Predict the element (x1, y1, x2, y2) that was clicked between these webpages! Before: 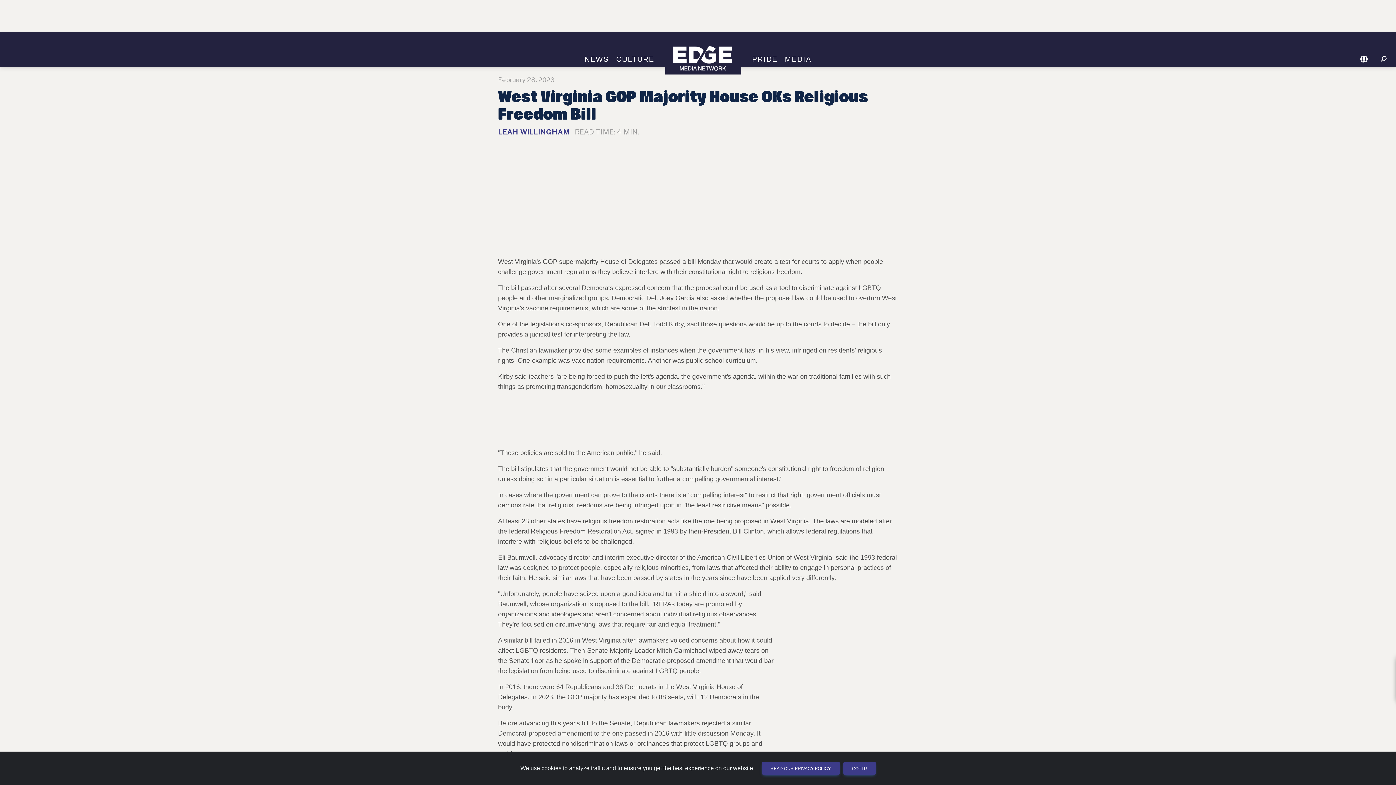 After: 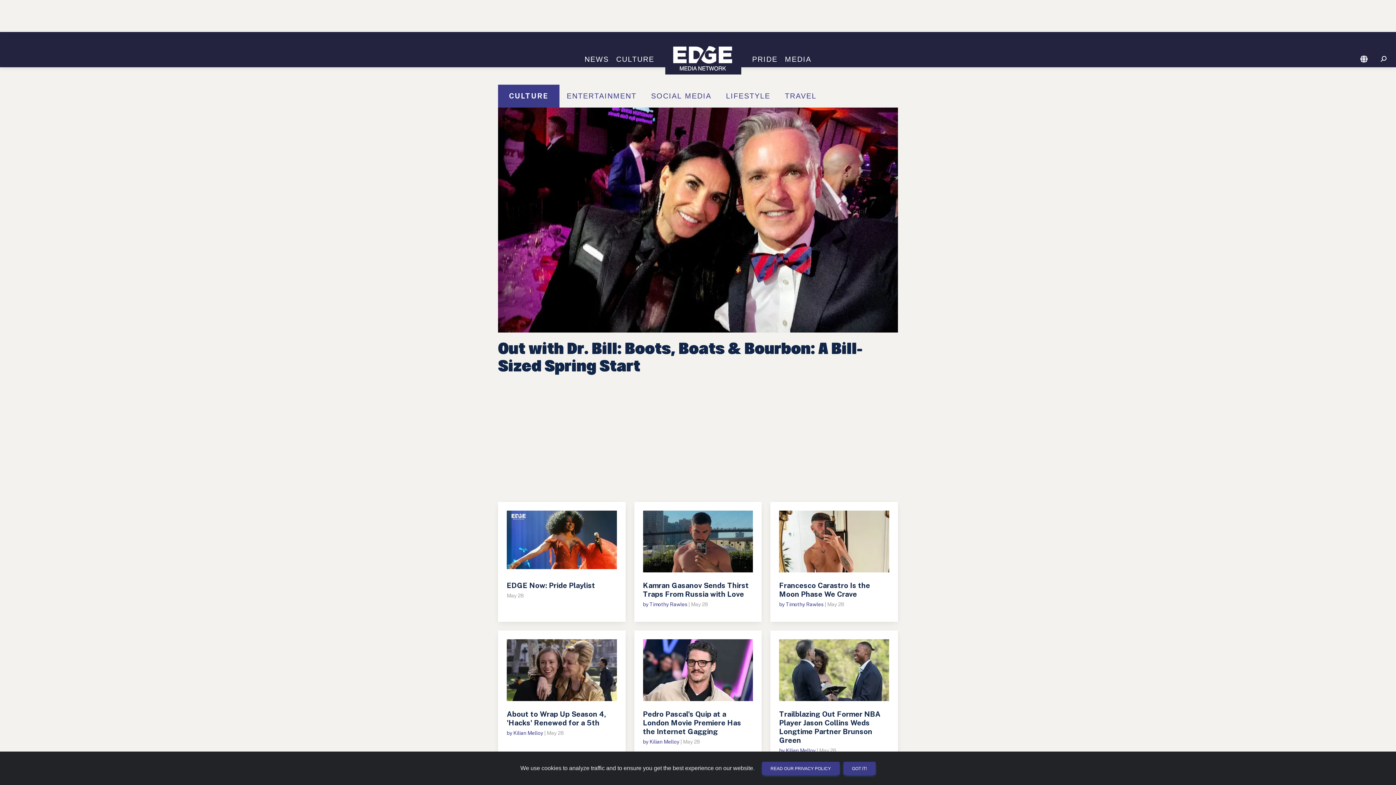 Action: bbox: (612, 55, 658, 63) label: CULTURE